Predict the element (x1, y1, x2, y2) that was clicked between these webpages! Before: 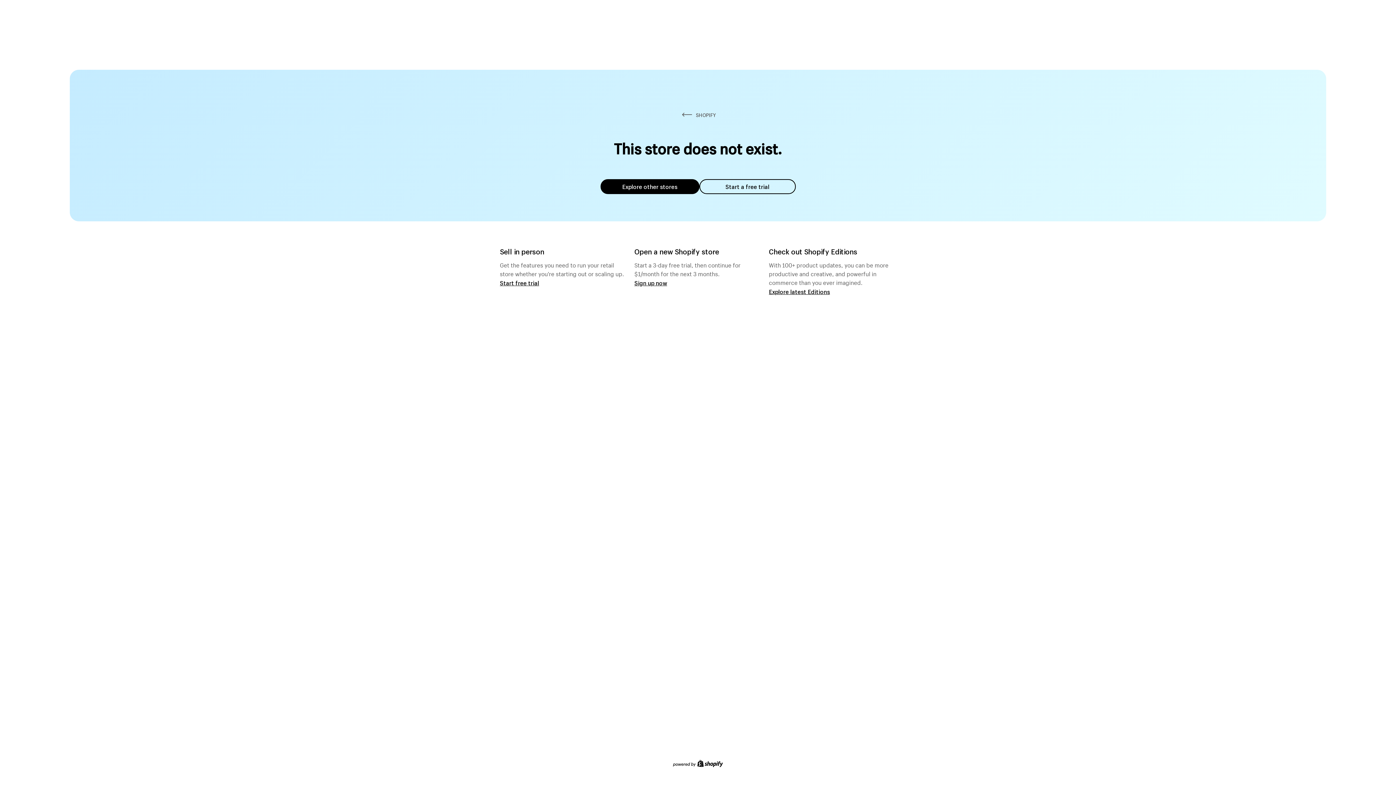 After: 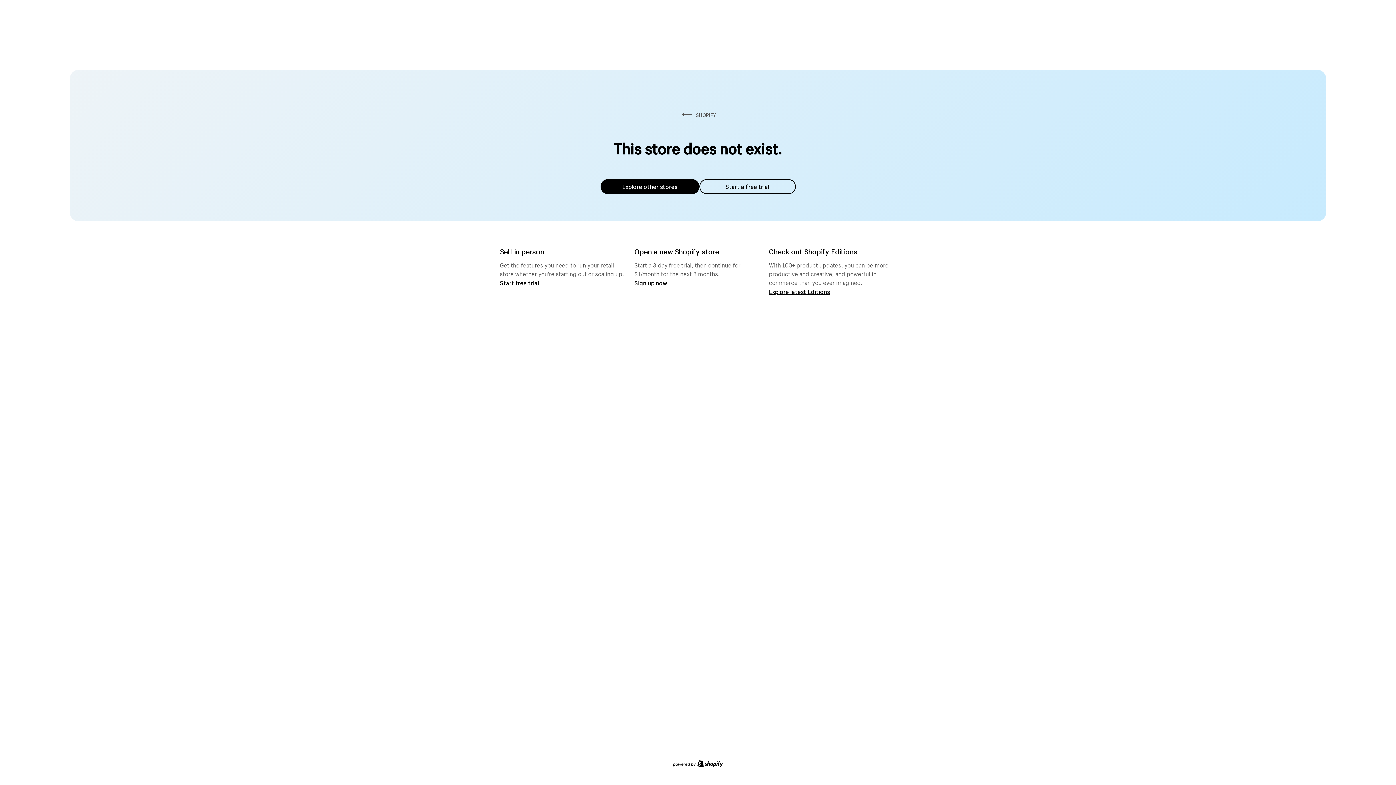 Action: bbox: (600, 179, 699, 194) label: Explore other stores